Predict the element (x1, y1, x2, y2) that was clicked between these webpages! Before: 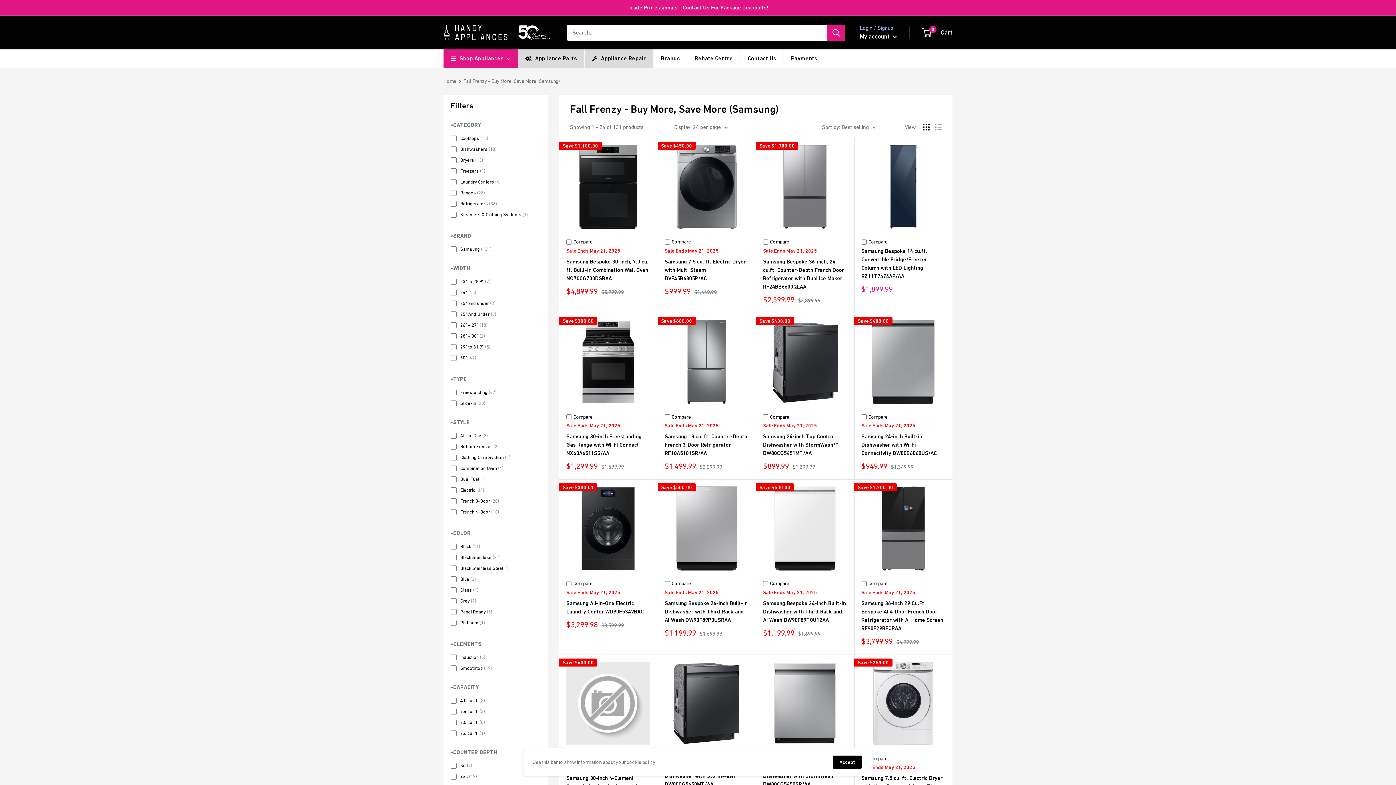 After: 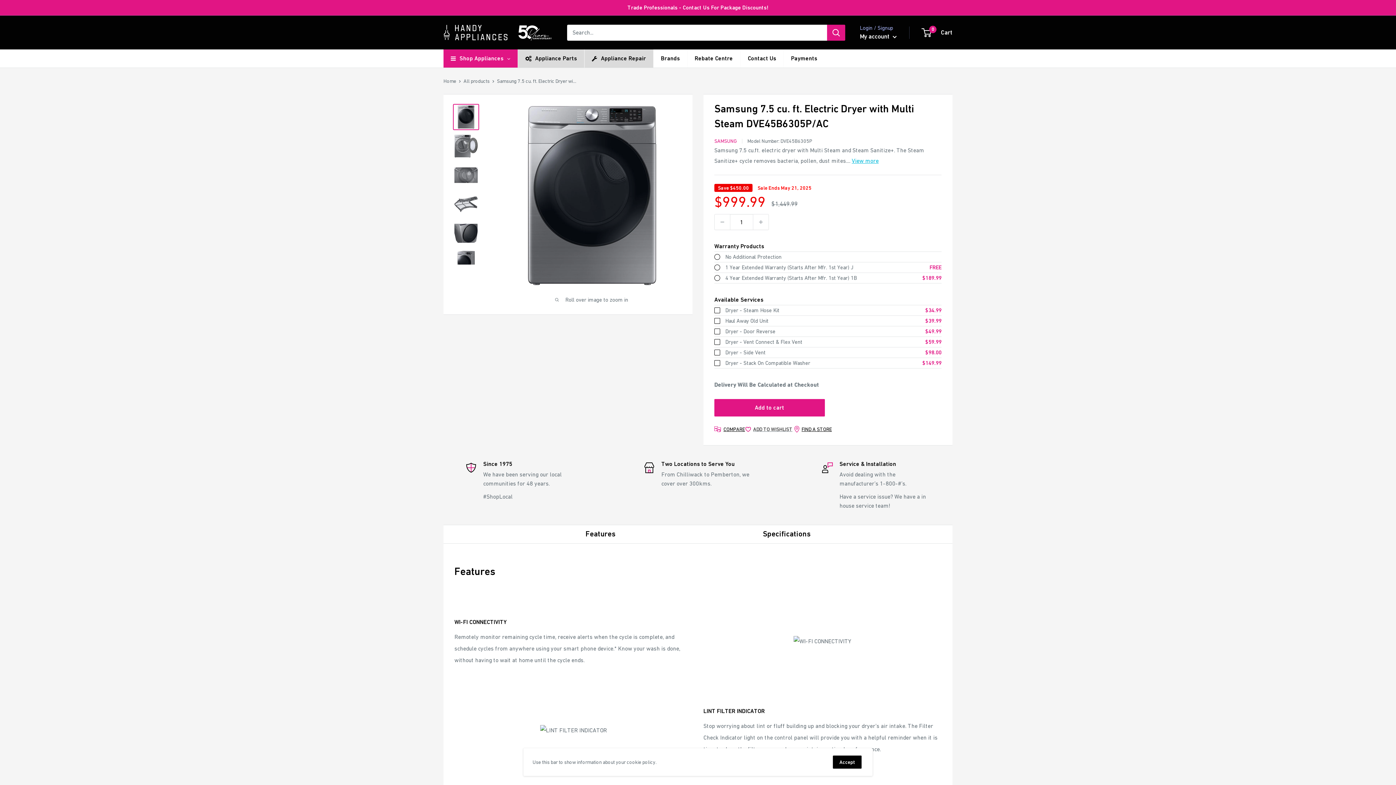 Action: bbox: (664, 145, 748, 228)